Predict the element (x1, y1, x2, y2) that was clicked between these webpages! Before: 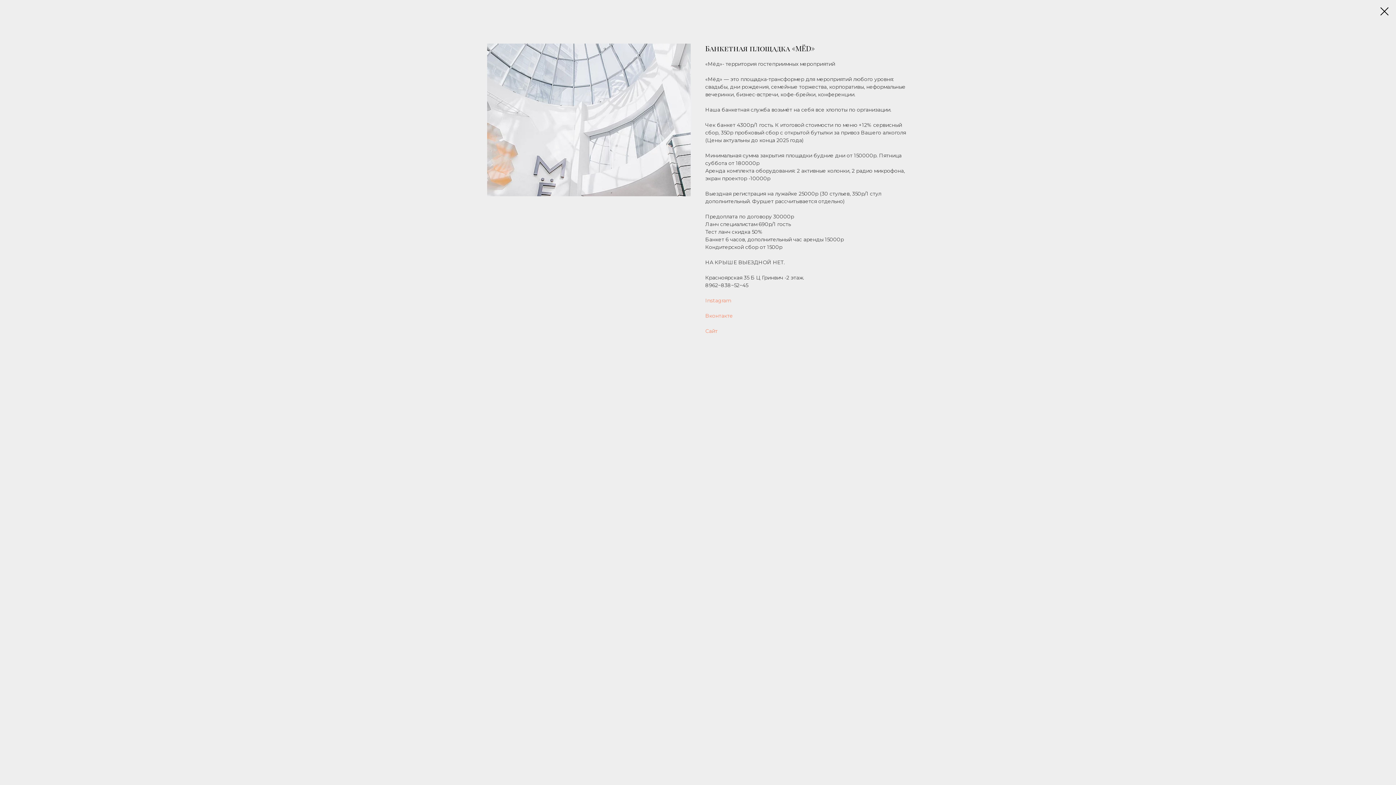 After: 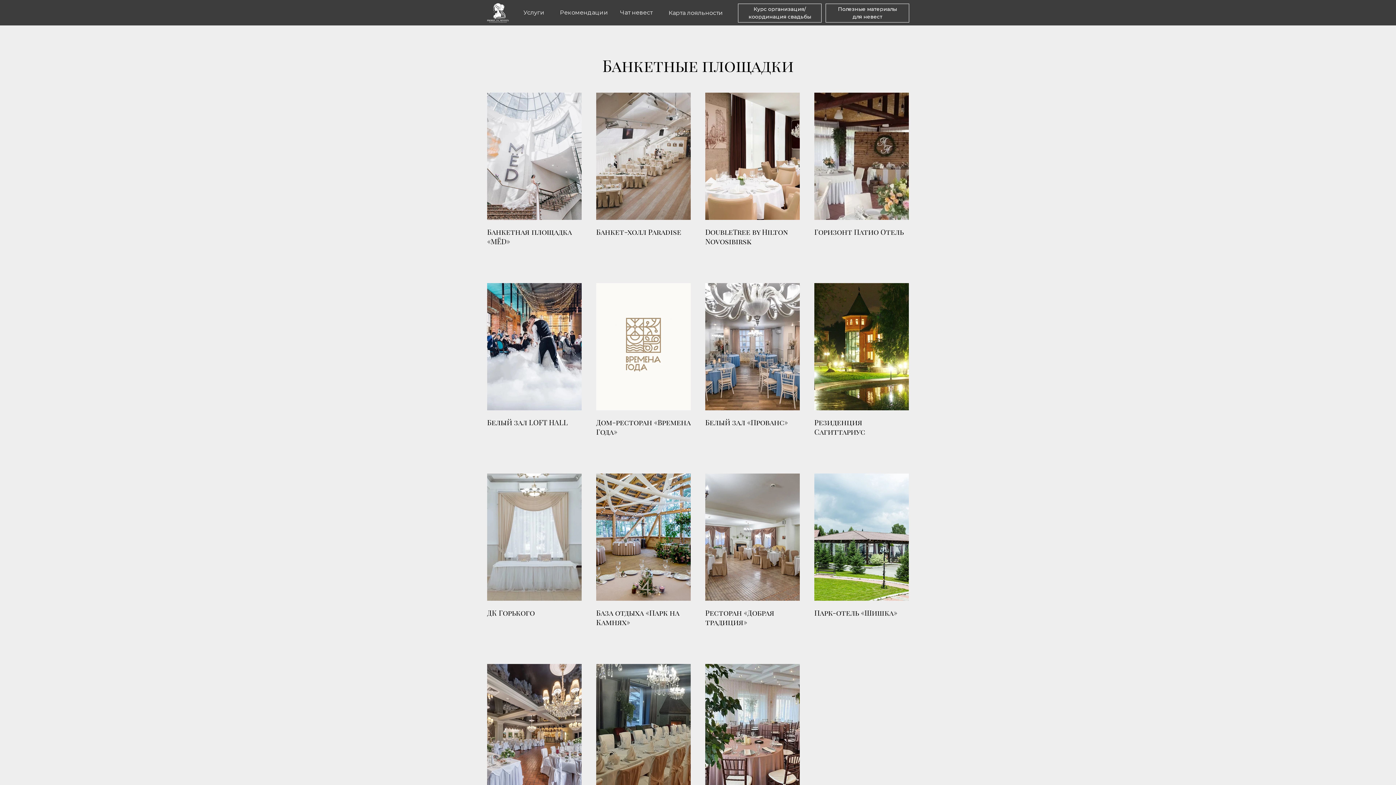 Action: bbox: (1380, 7, 1389, 15)